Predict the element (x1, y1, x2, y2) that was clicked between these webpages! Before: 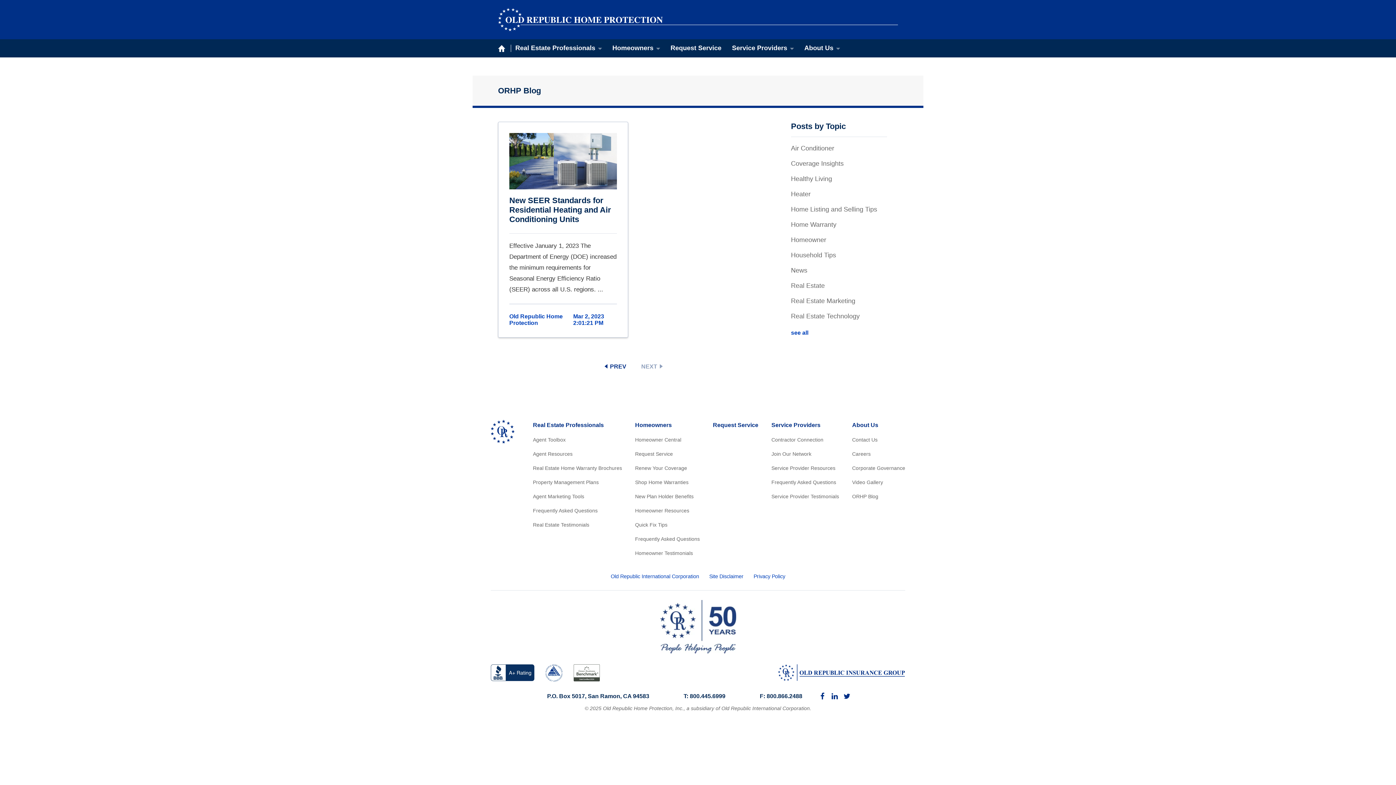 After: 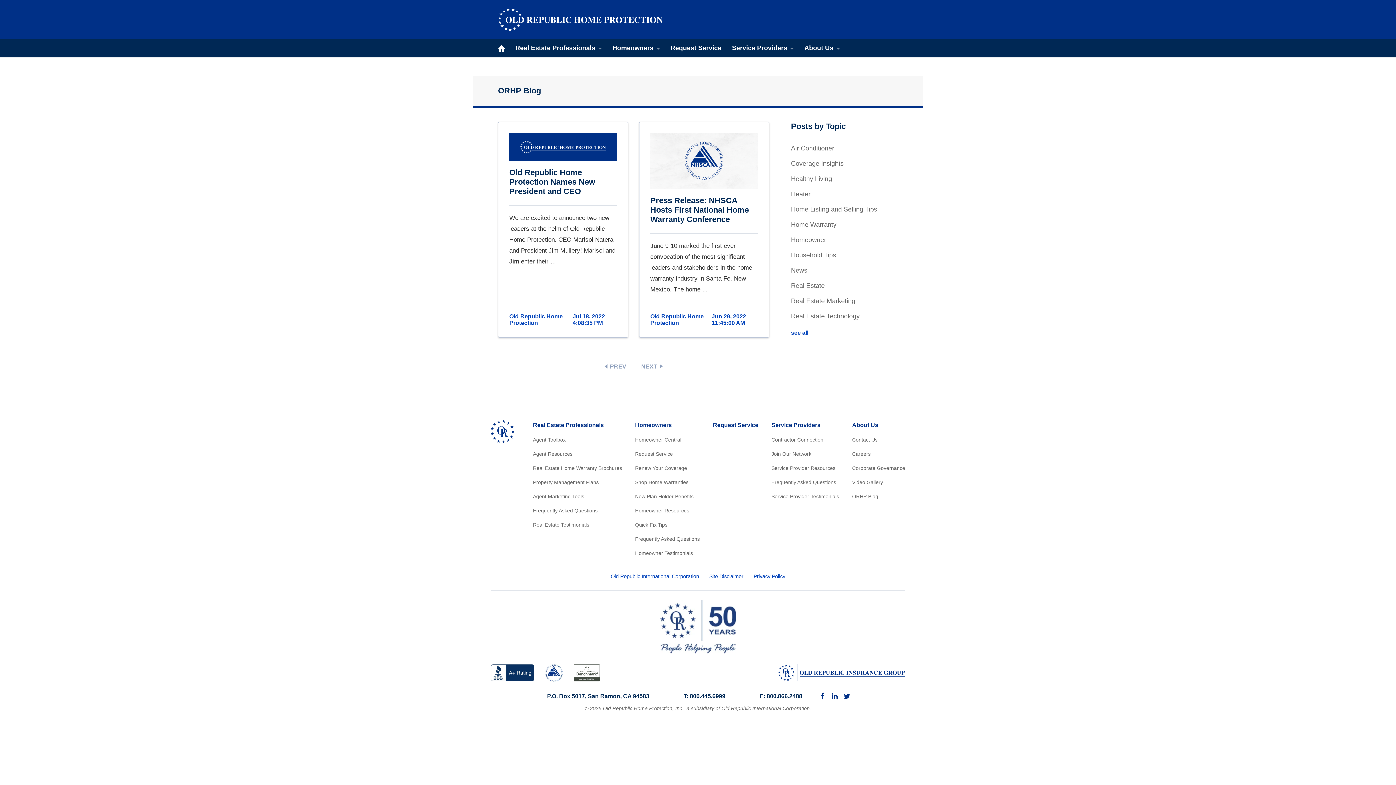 Action: label: News bbox: (791, 266, 807, 274)